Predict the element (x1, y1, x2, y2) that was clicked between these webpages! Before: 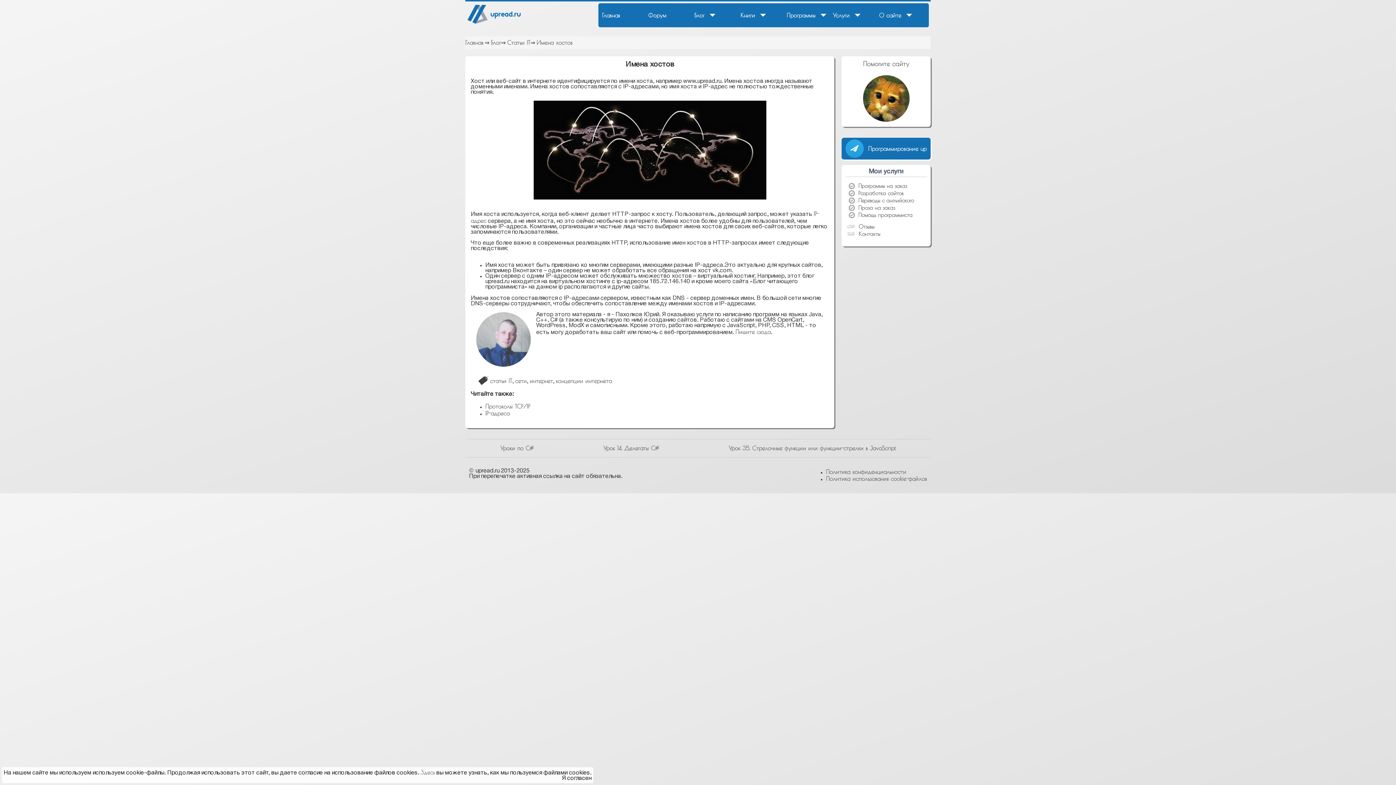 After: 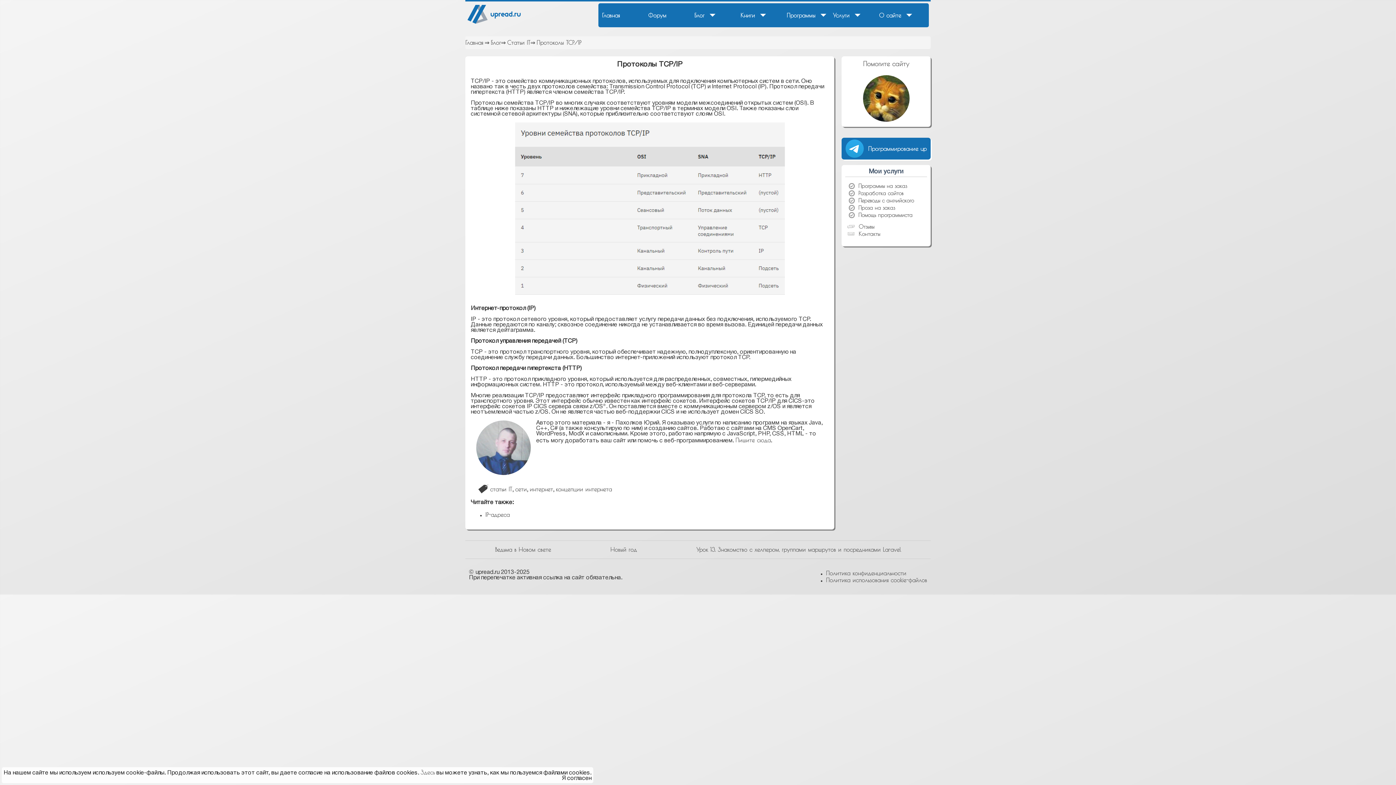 Action: bbox: (485, 403, 530, 409) label: Протоколы TCP/IP